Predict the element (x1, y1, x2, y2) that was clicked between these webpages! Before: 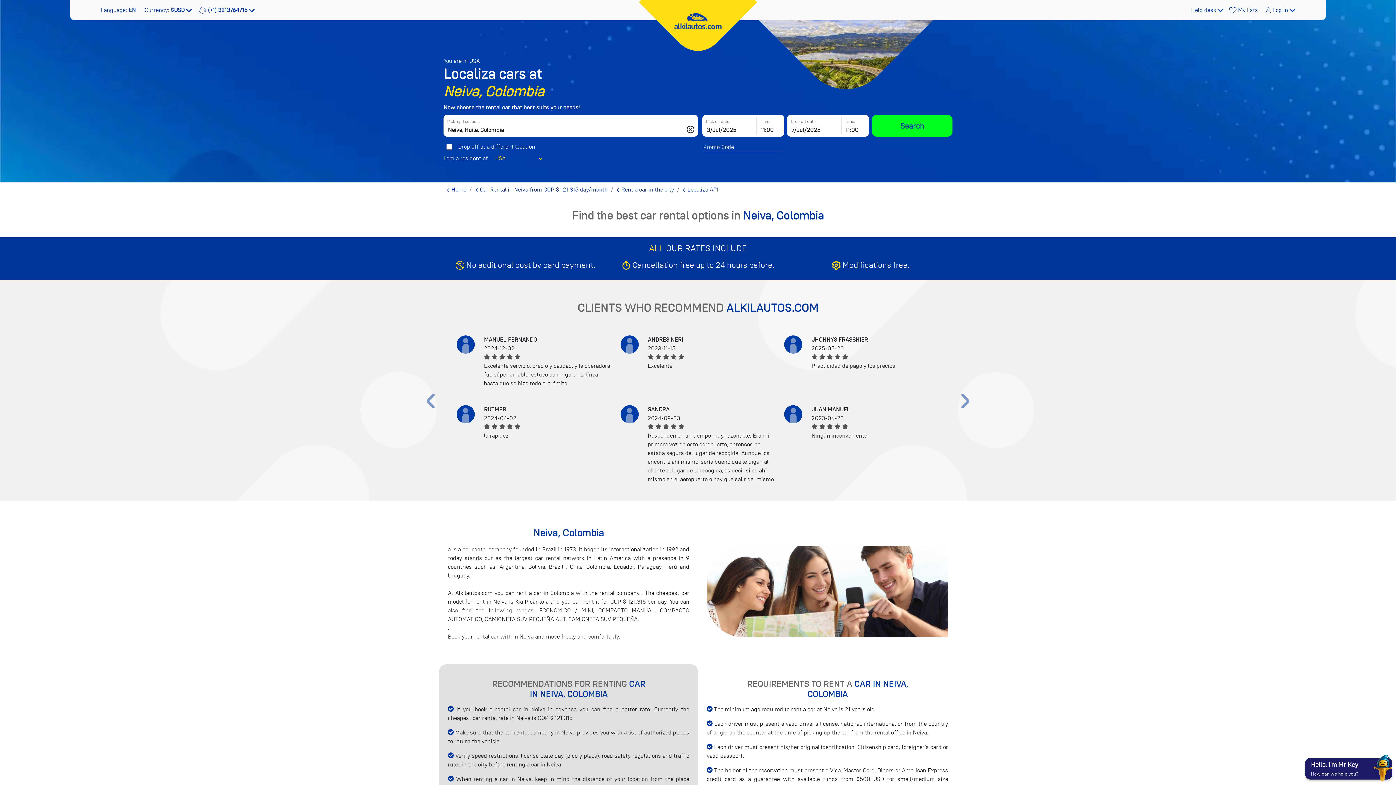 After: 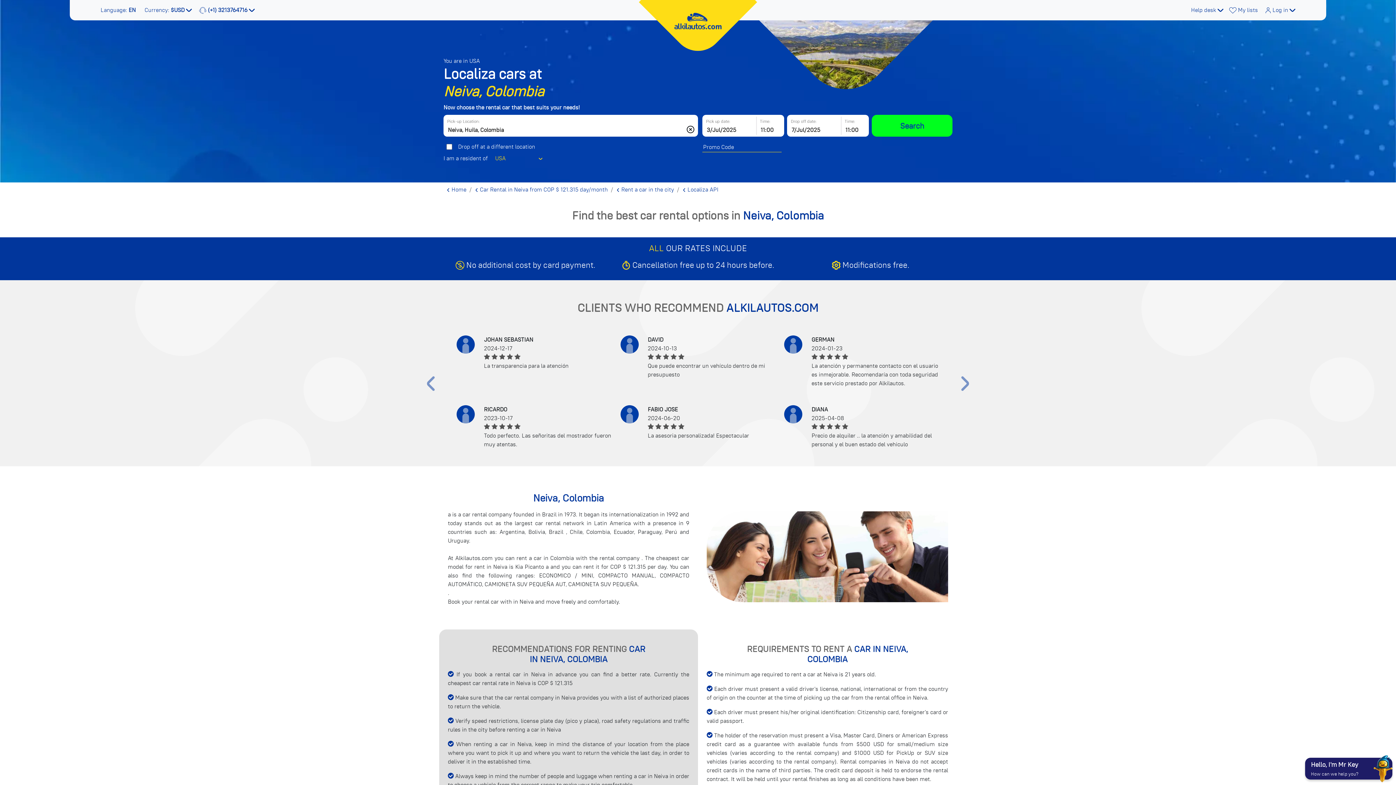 Action: label:  Localiza API bbox: (682, 186, 718, 193)